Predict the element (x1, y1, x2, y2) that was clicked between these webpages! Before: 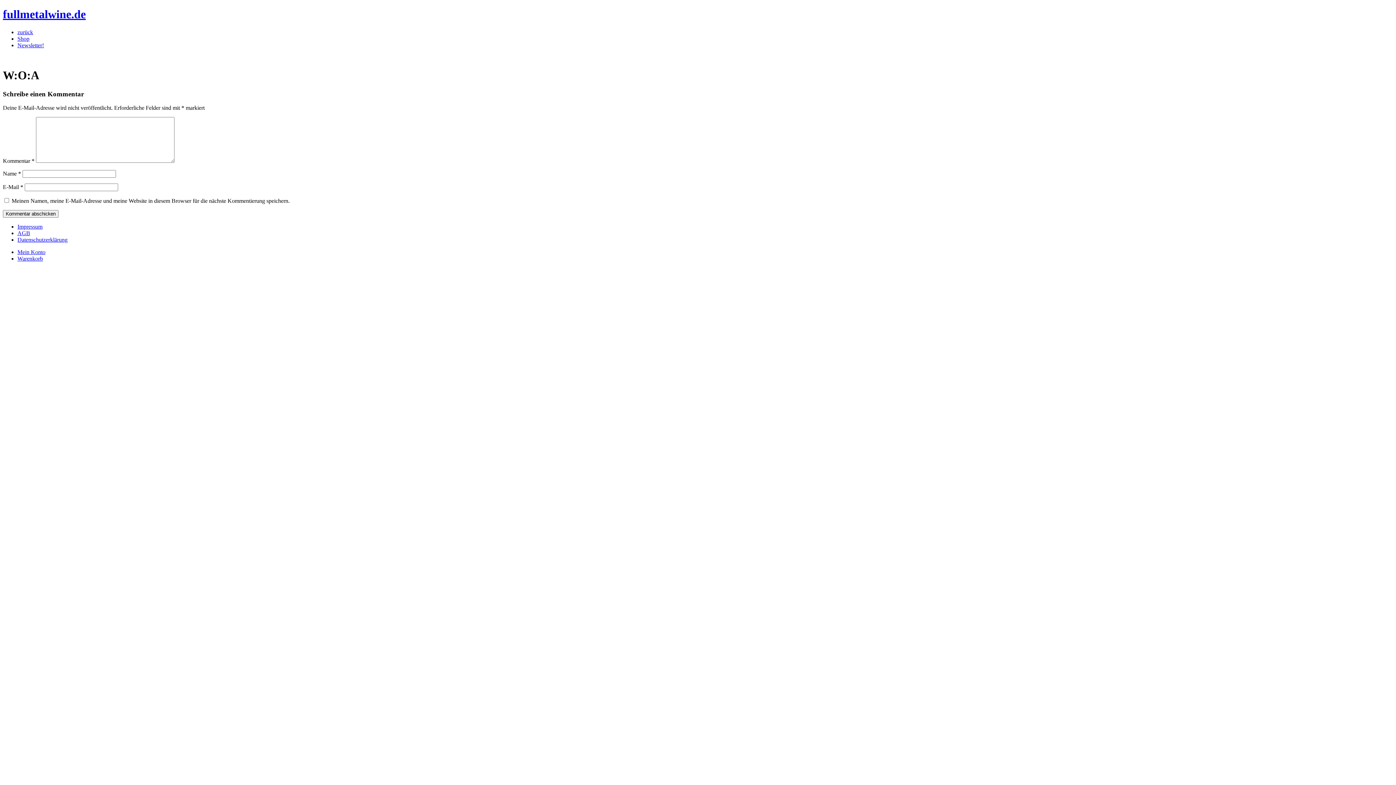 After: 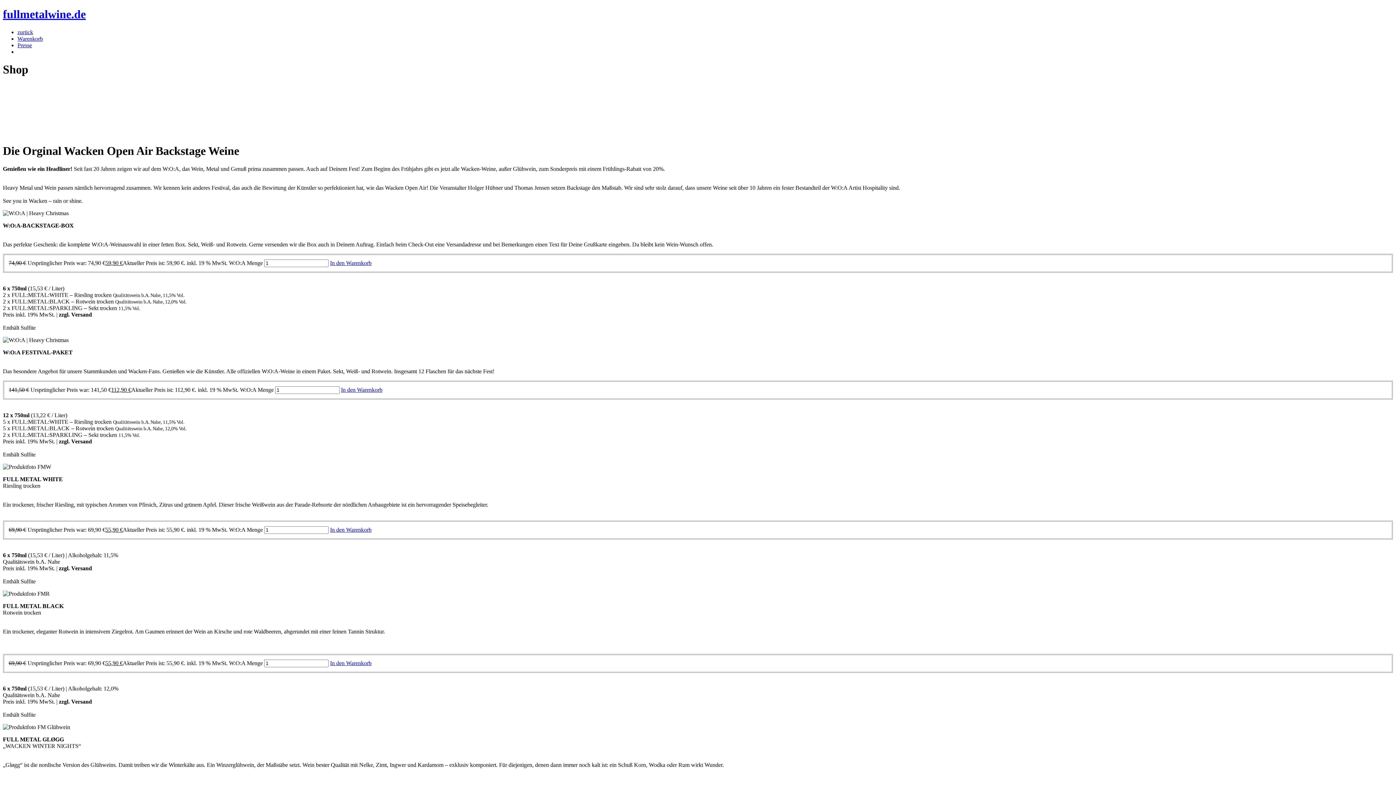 Action: label: fullmetalwine.de bbox: (2, 7, 85, 20)